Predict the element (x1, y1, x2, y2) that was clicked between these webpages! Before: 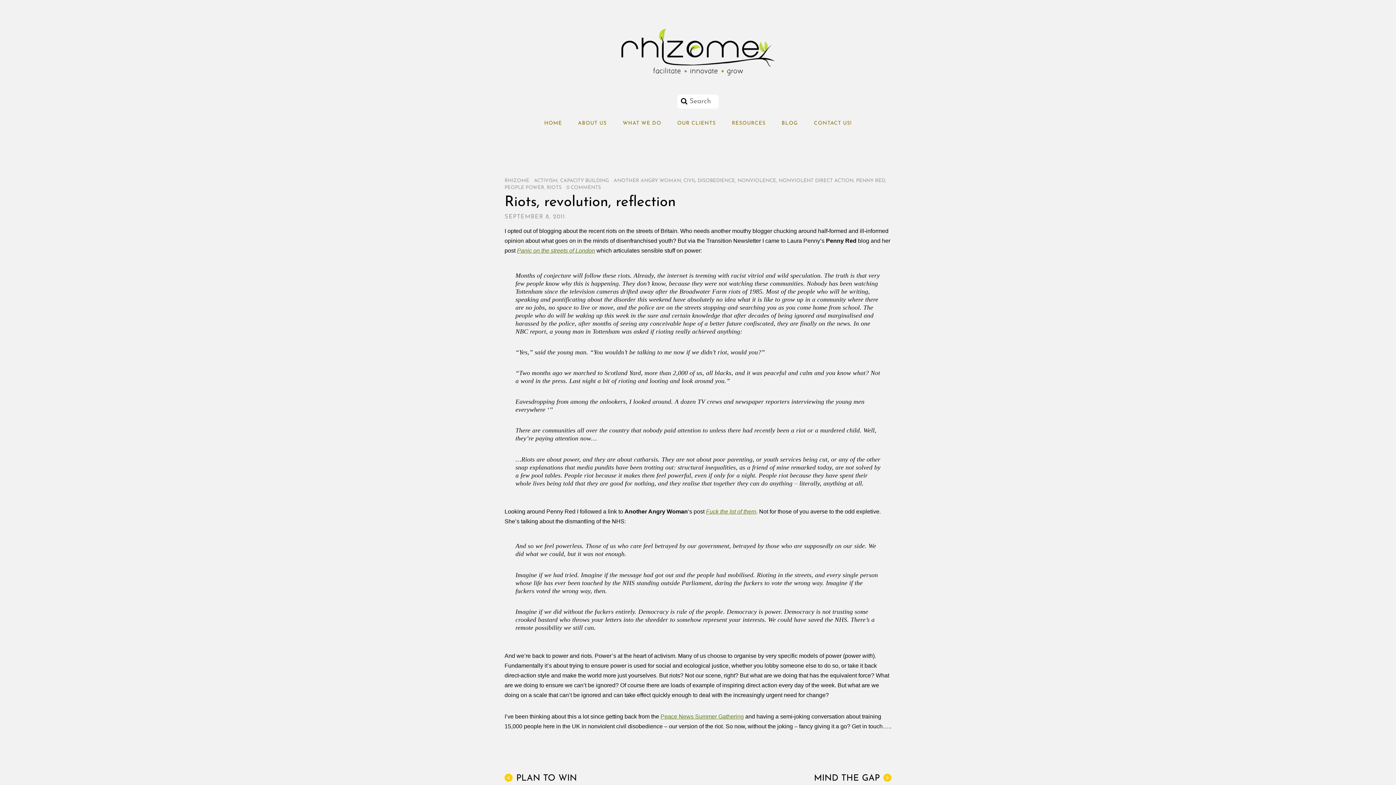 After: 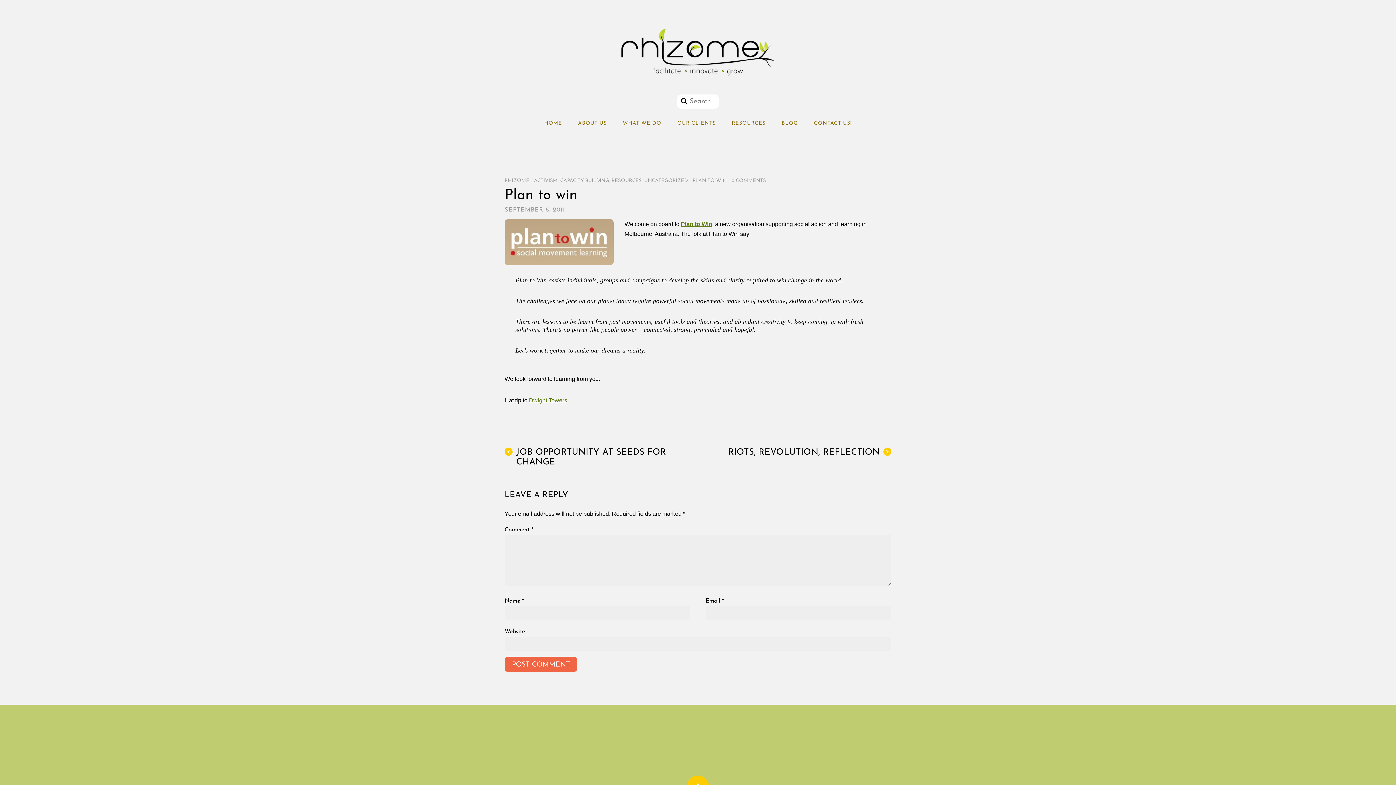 Action: label: <
PLAN TO WIN bbox: (504, 774, 686, 784)